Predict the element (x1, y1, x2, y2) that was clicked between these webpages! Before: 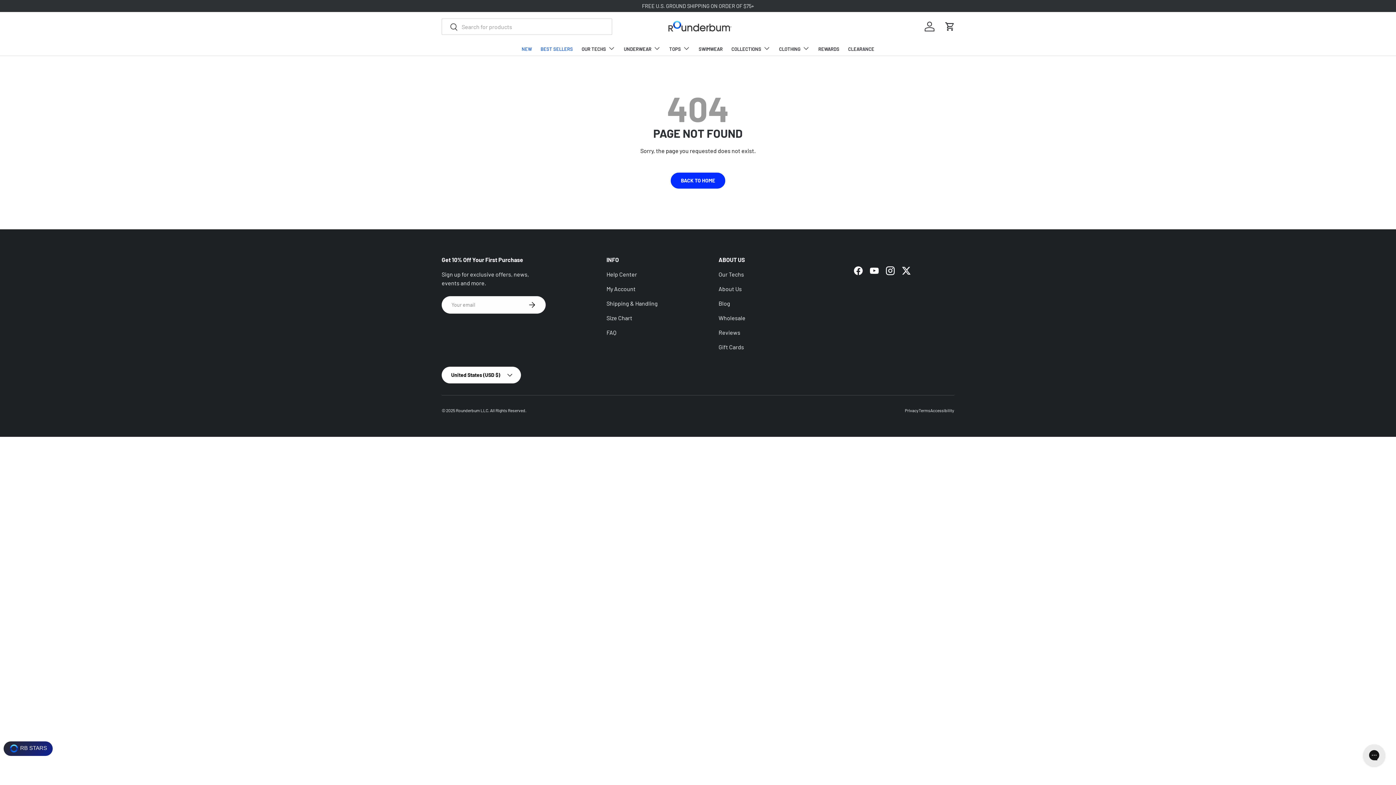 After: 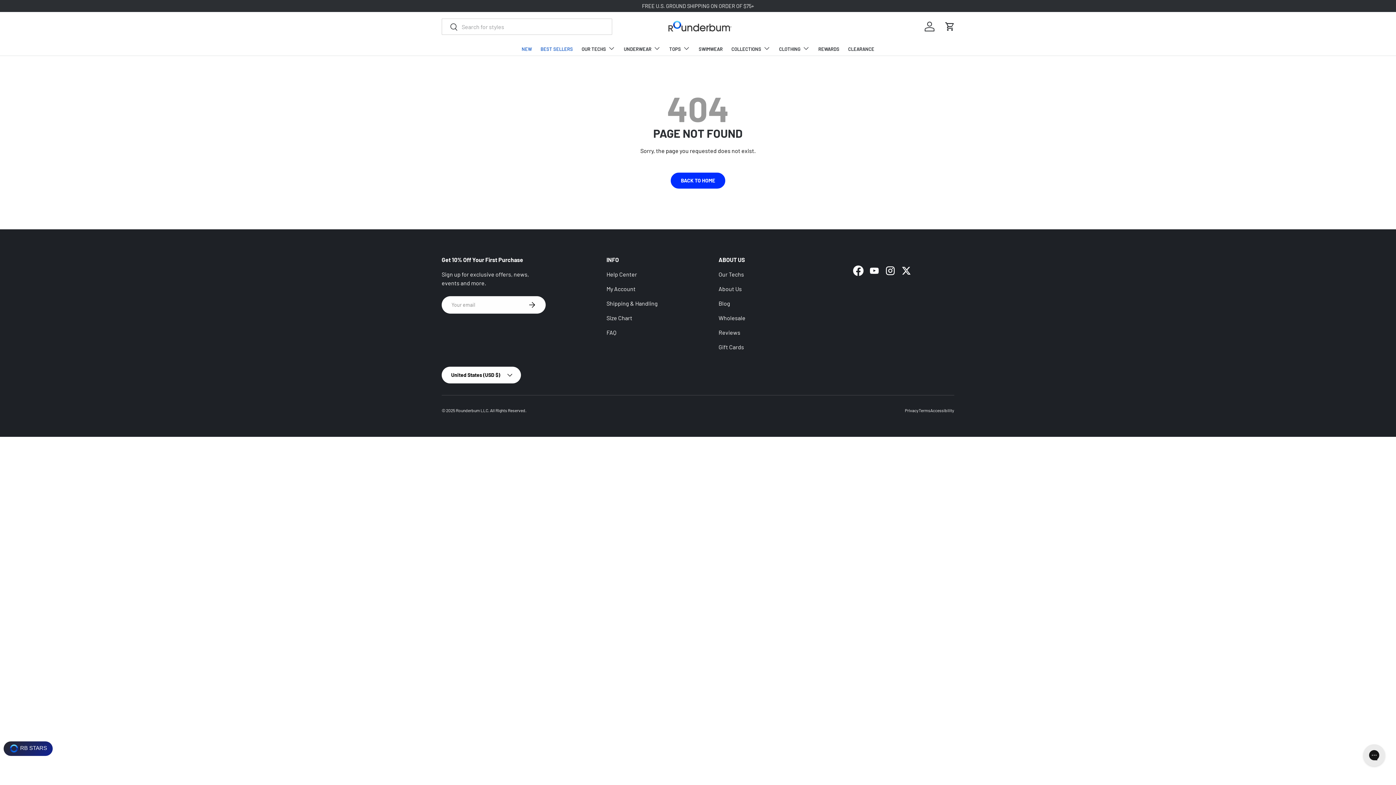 Action: label: Facebook bbox: (850, 262, 866, 278)